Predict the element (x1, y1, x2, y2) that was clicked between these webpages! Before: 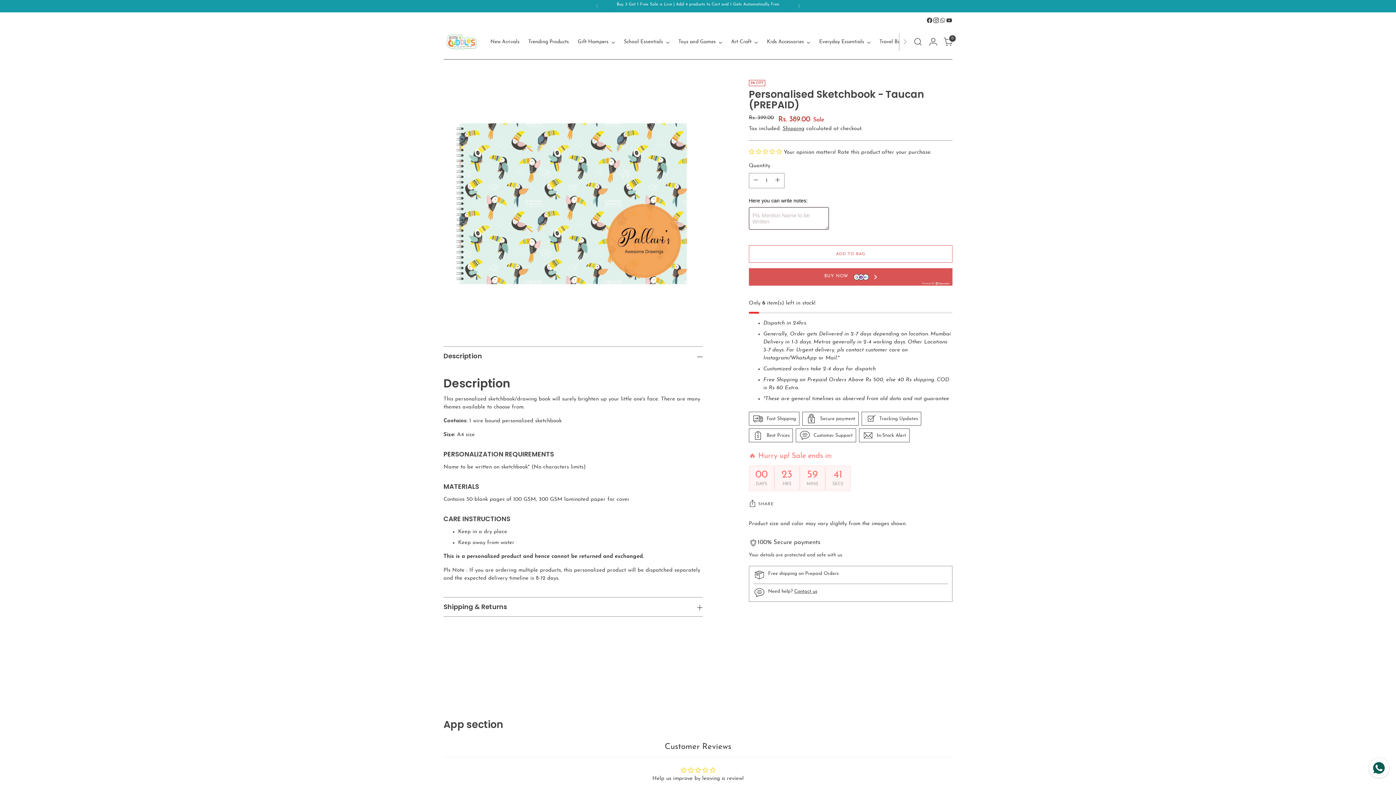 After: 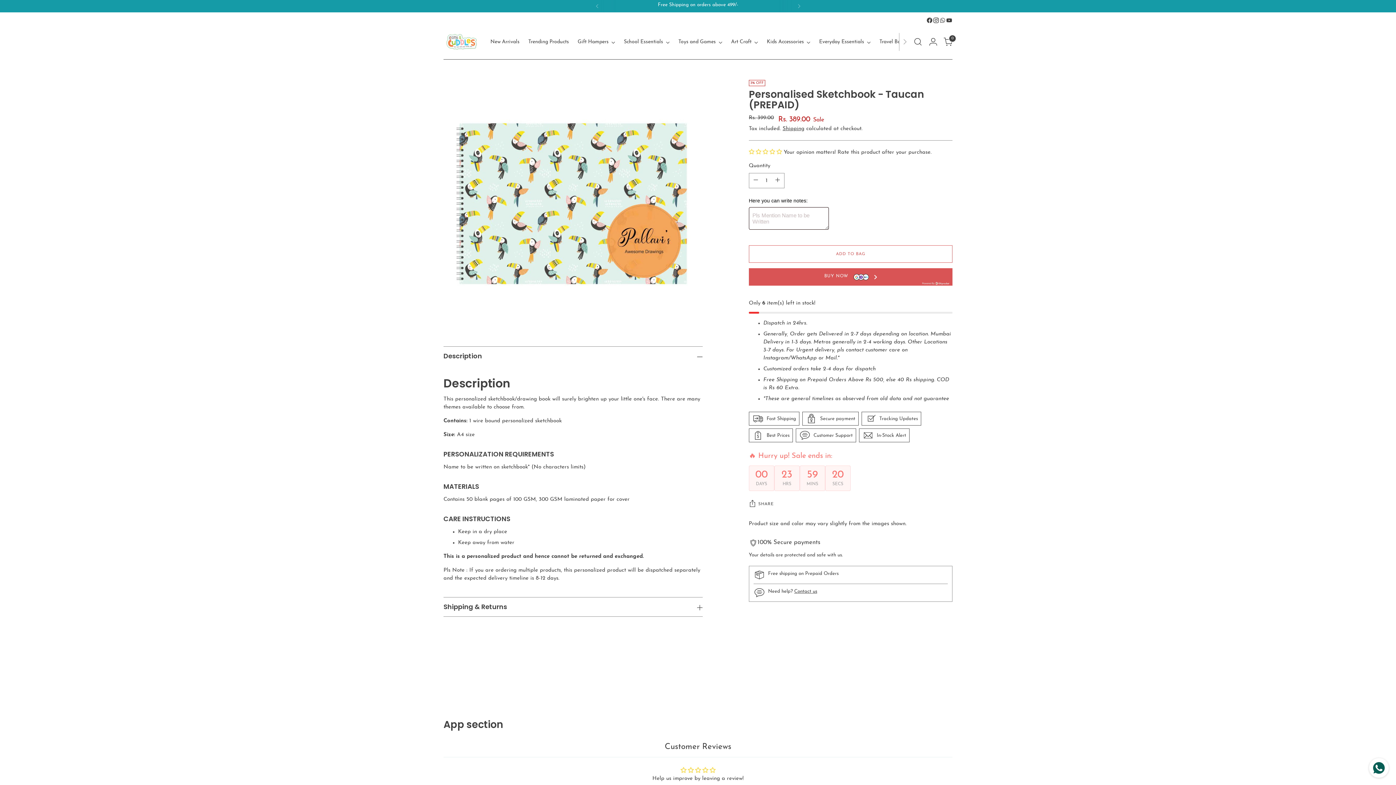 Action: bbox: (933, 17, 939, 23)